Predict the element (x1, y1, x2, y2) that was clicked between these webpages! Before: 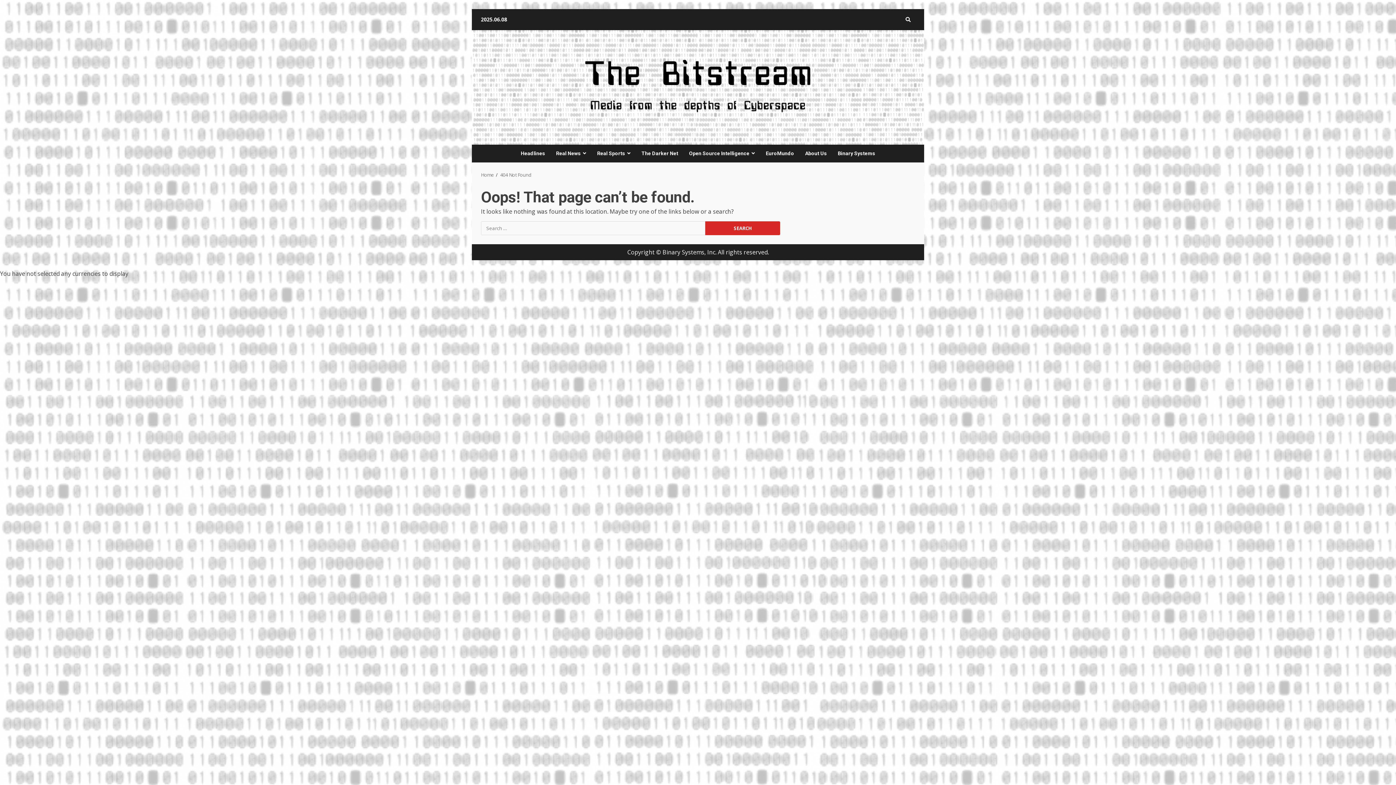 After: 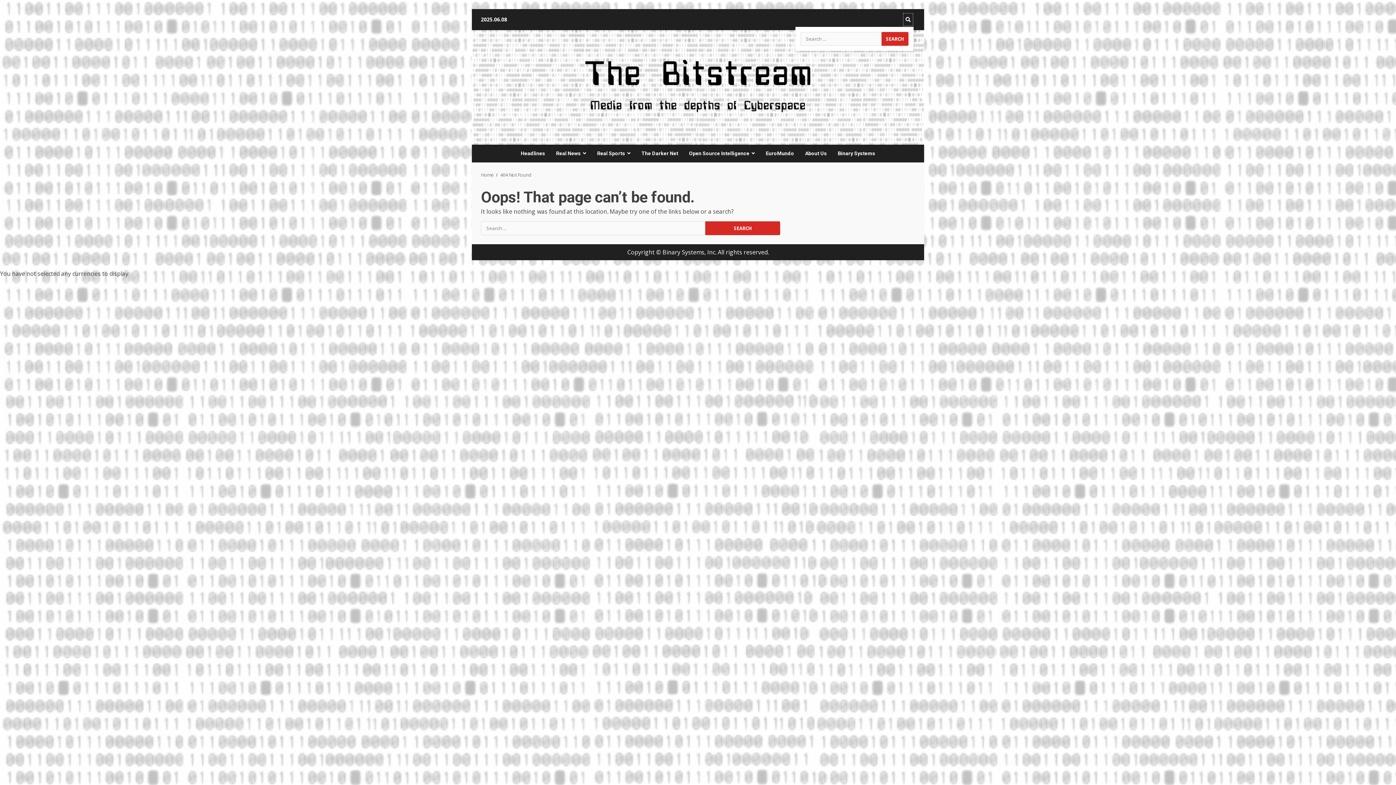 Action: bbox: (902, 12, 913, 26)